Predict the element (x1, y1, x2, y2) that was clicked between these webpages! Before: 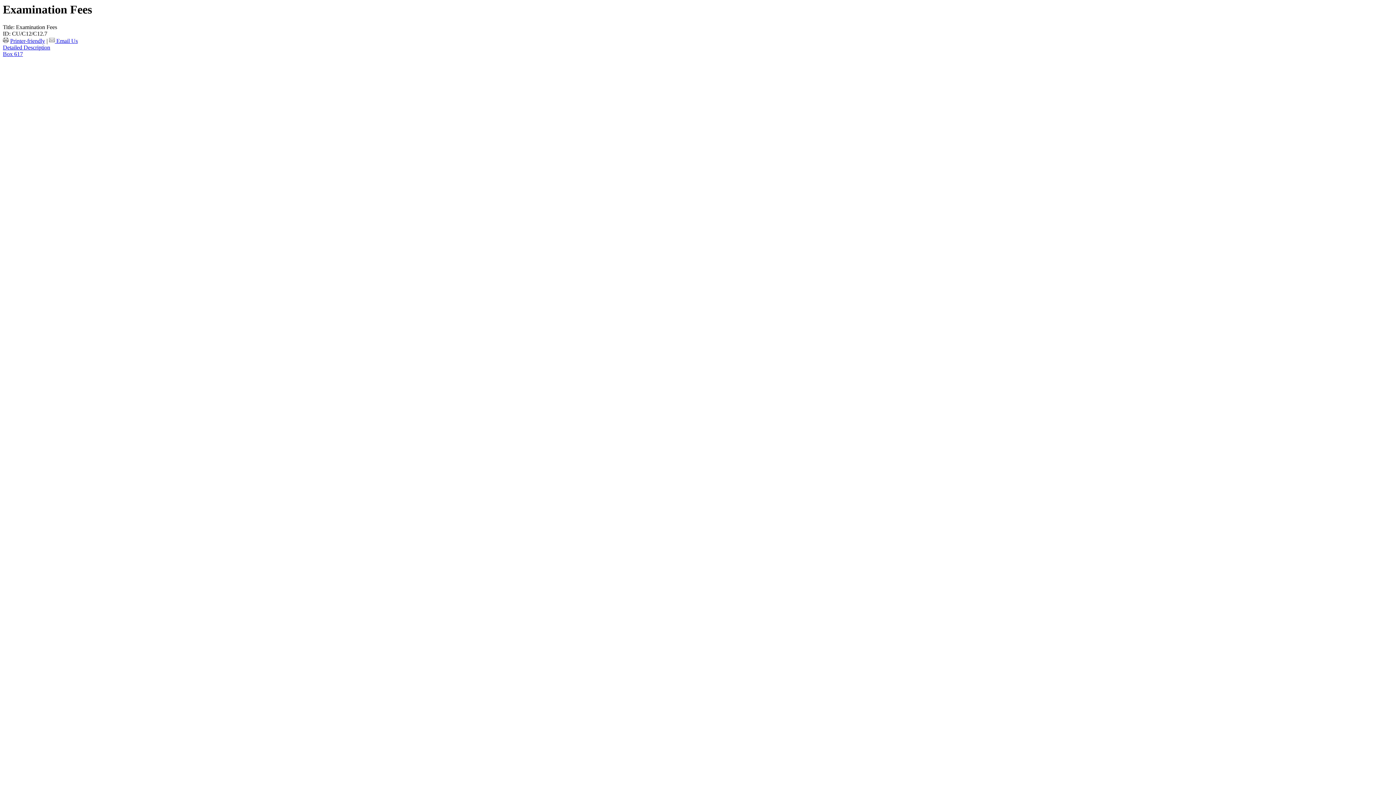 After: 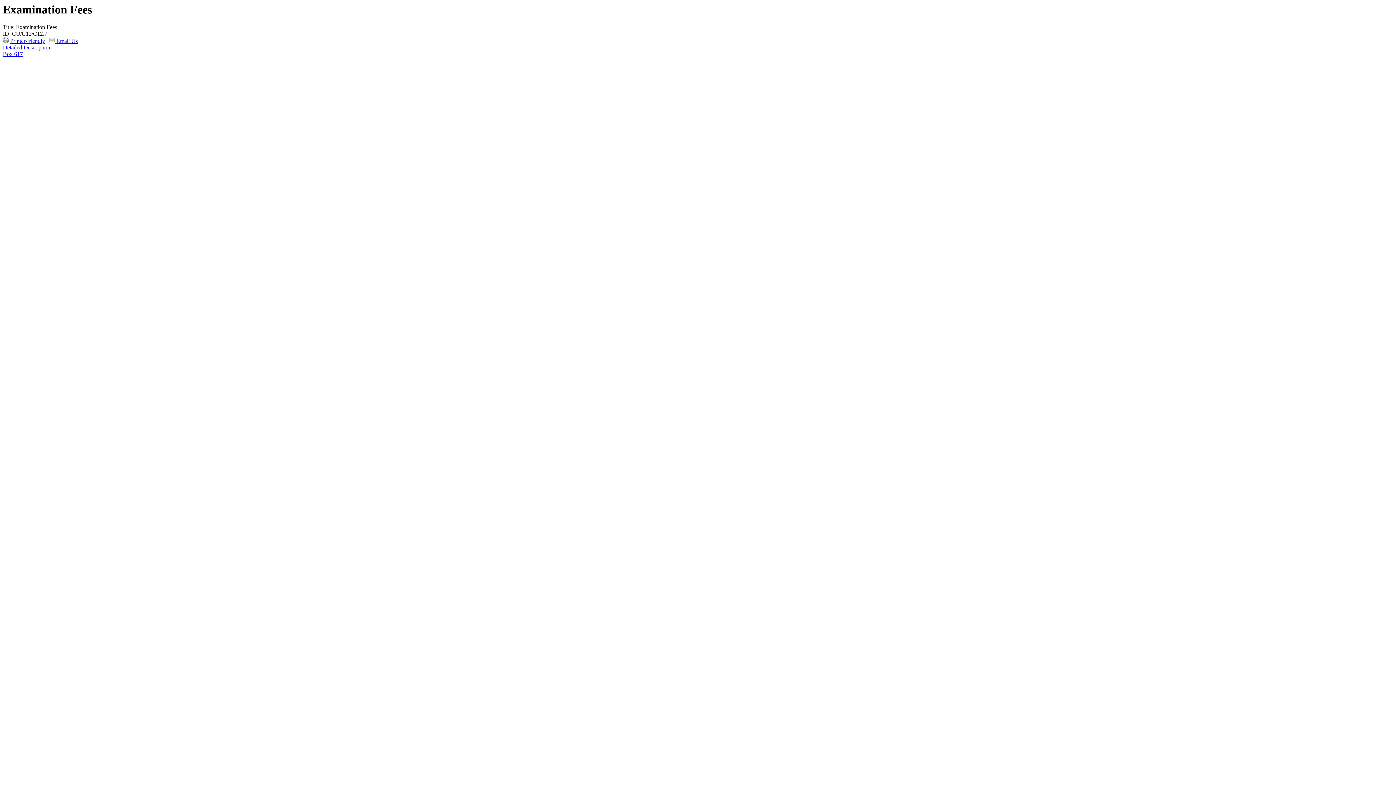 Action: bbox: (10, 37, 45, 44) label: Printer-friendly